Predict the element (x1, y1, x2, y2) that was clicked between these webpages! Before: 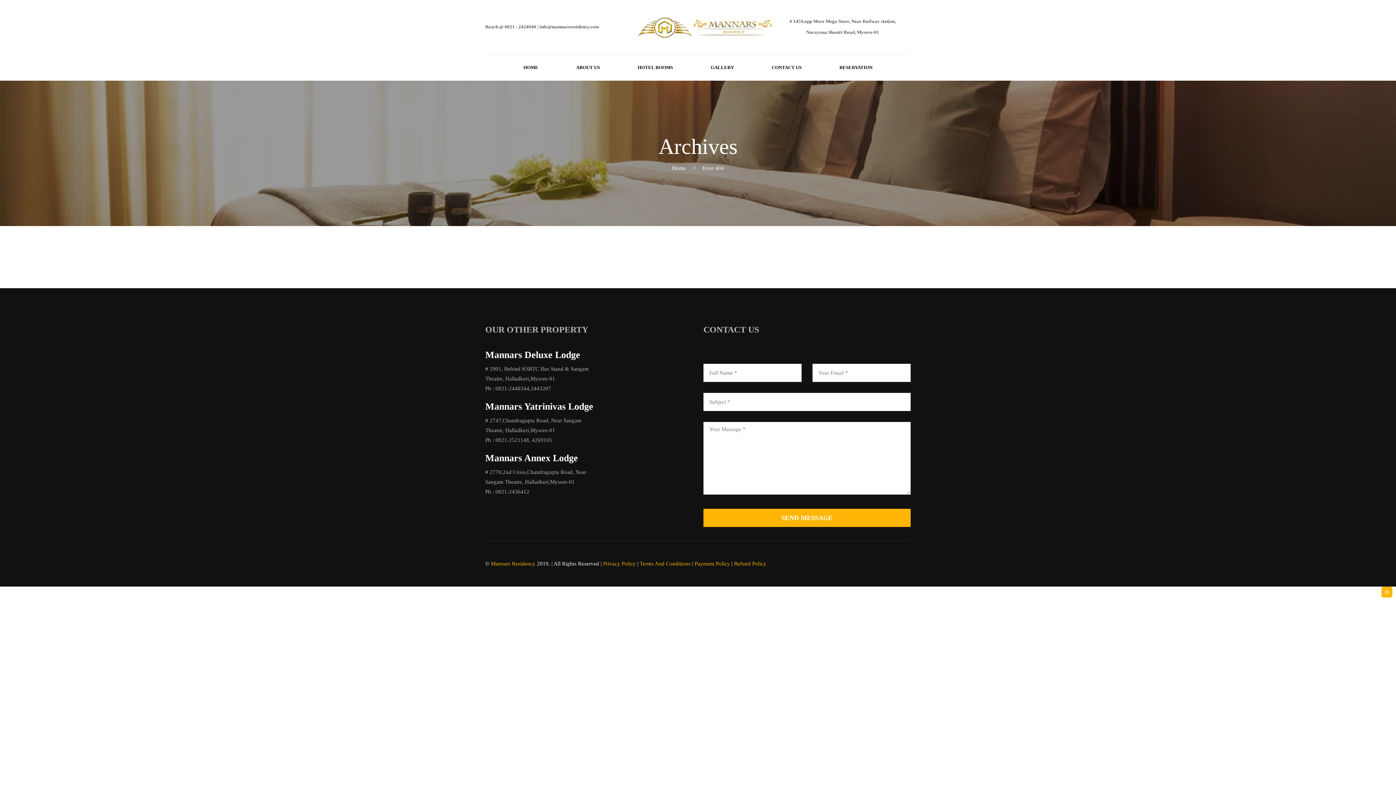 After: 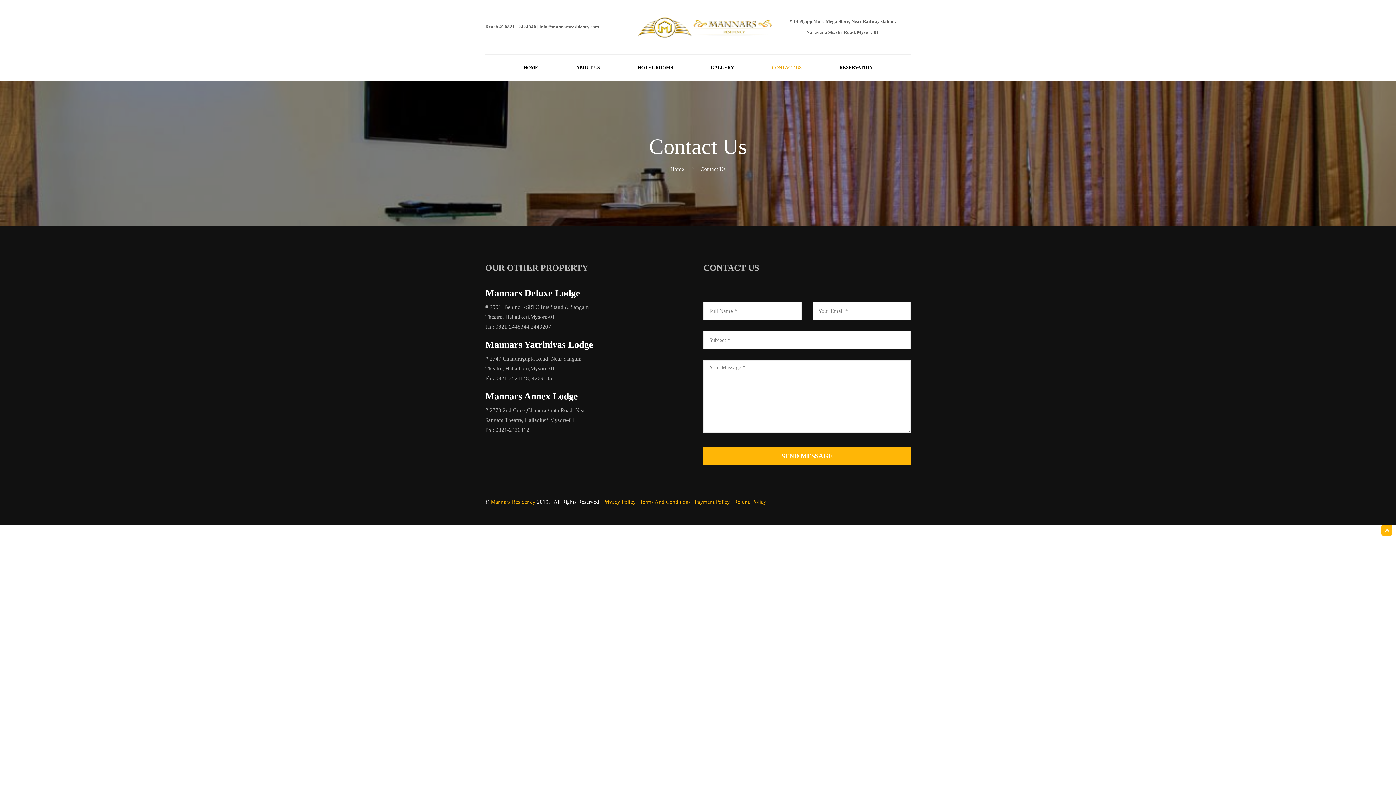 Action: bbox: (761, 54, 812, 80) label: CONTACT US